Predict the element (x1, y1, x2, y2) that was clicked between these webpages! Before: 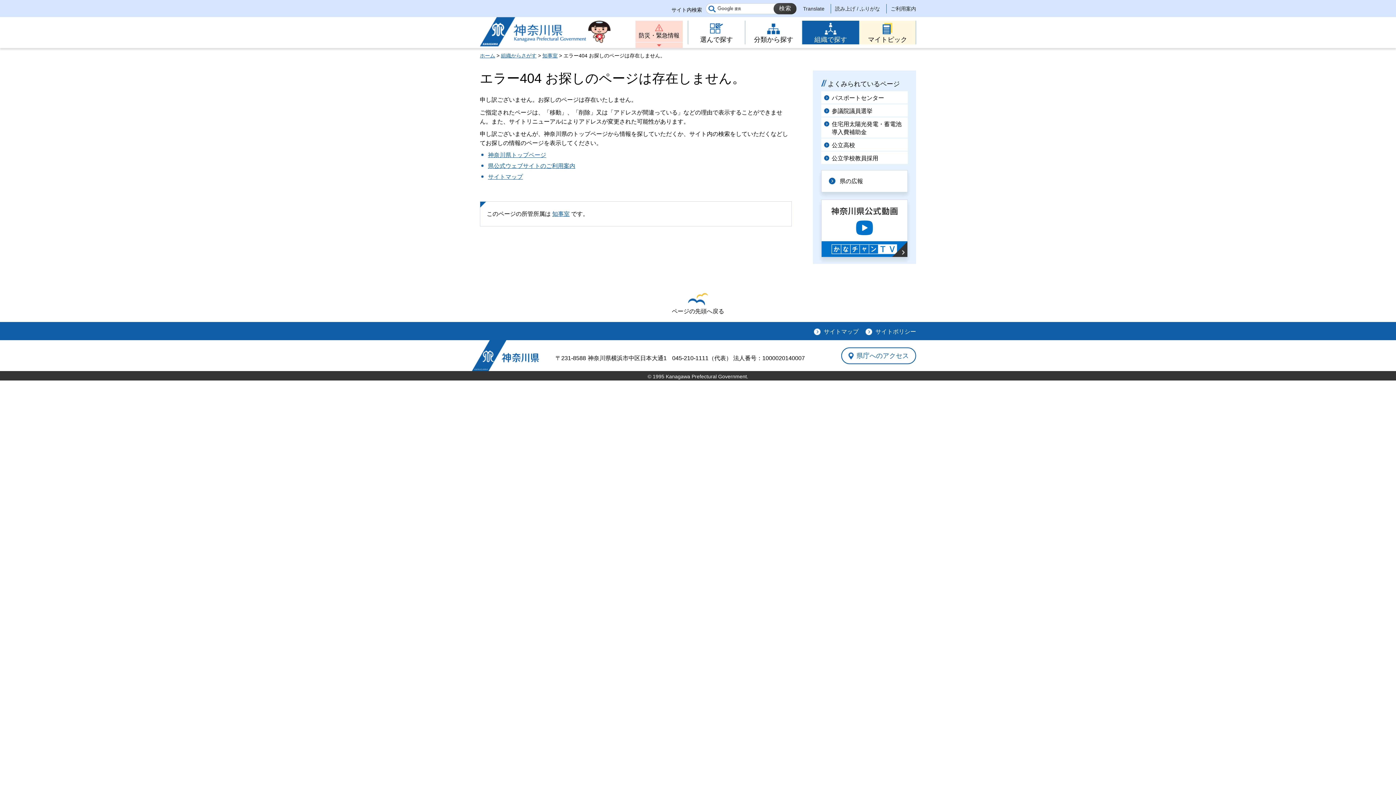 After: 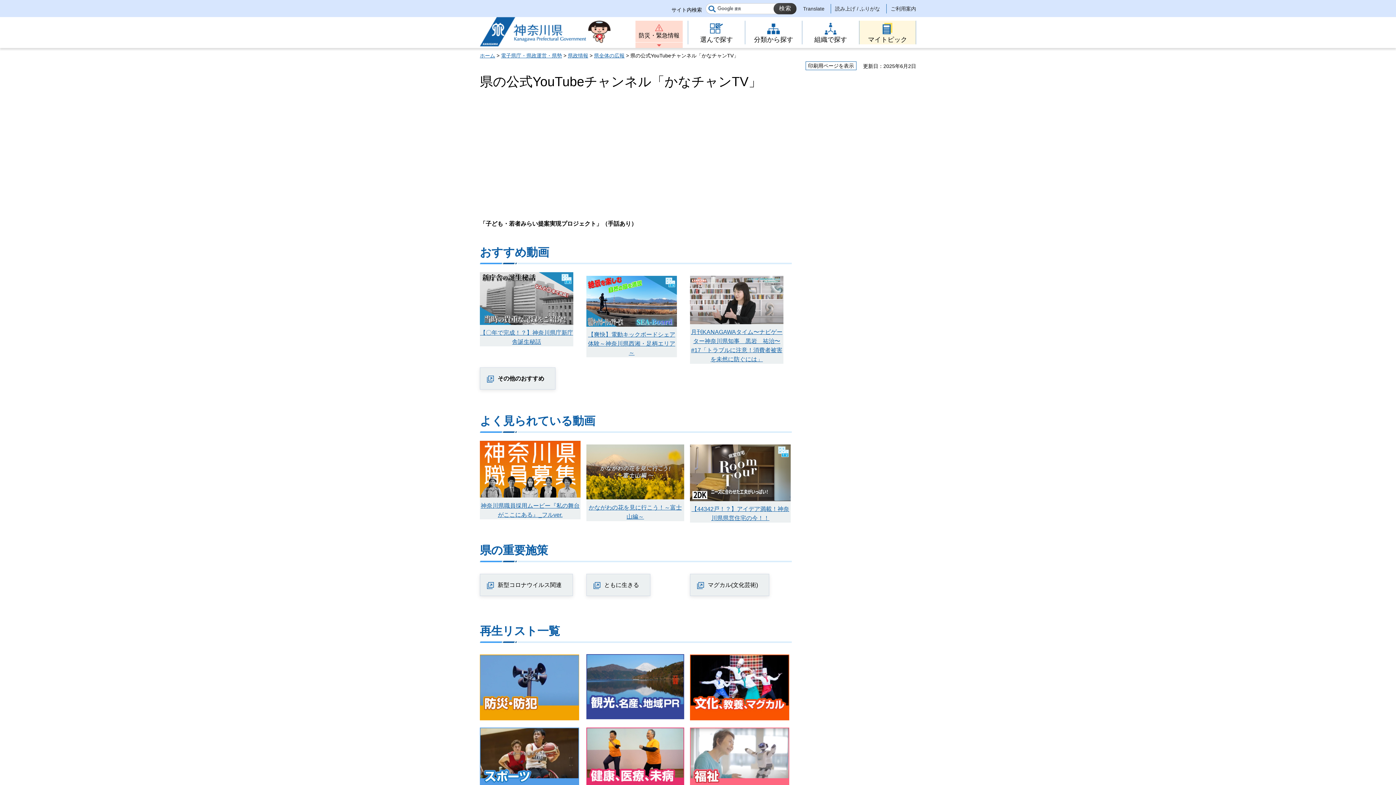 Action: bbox: (821, 199, 908, 257)